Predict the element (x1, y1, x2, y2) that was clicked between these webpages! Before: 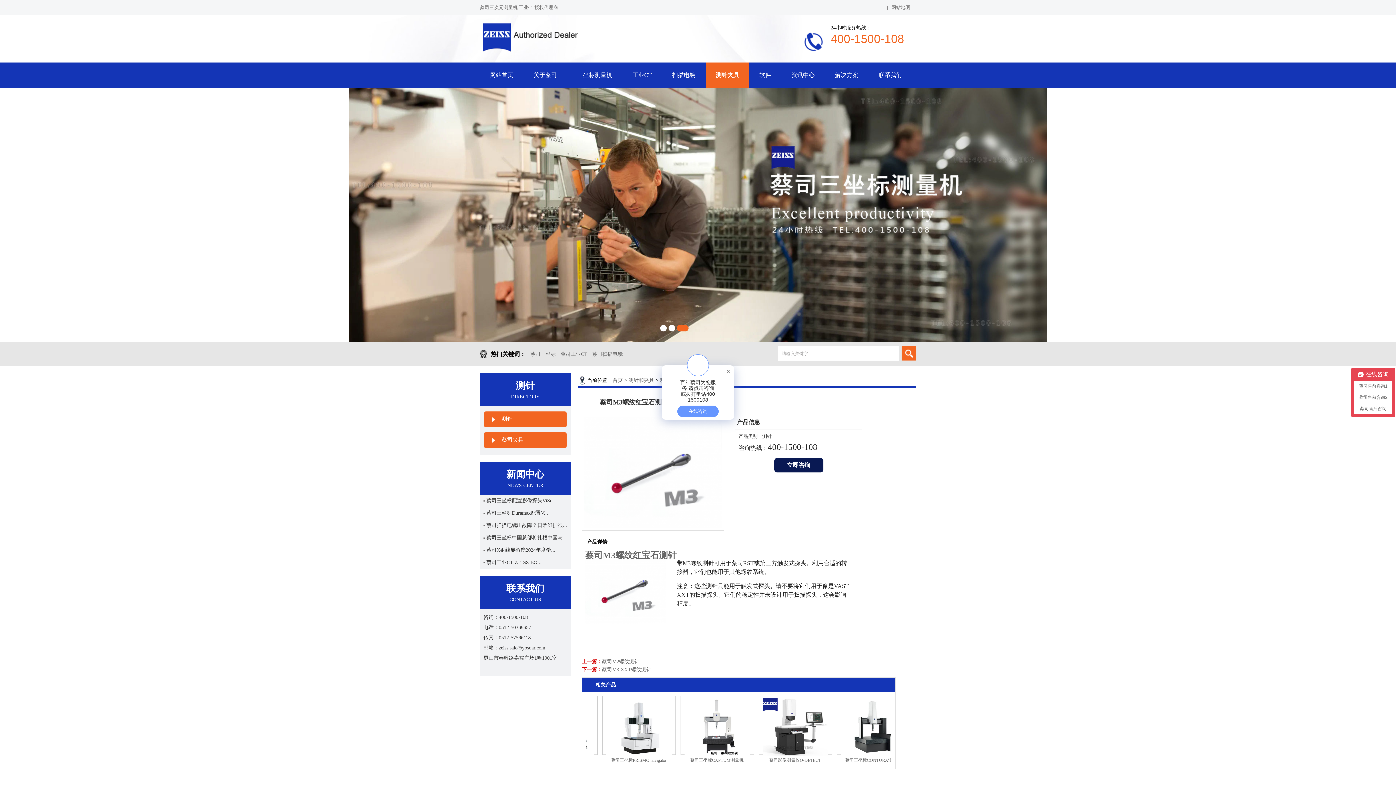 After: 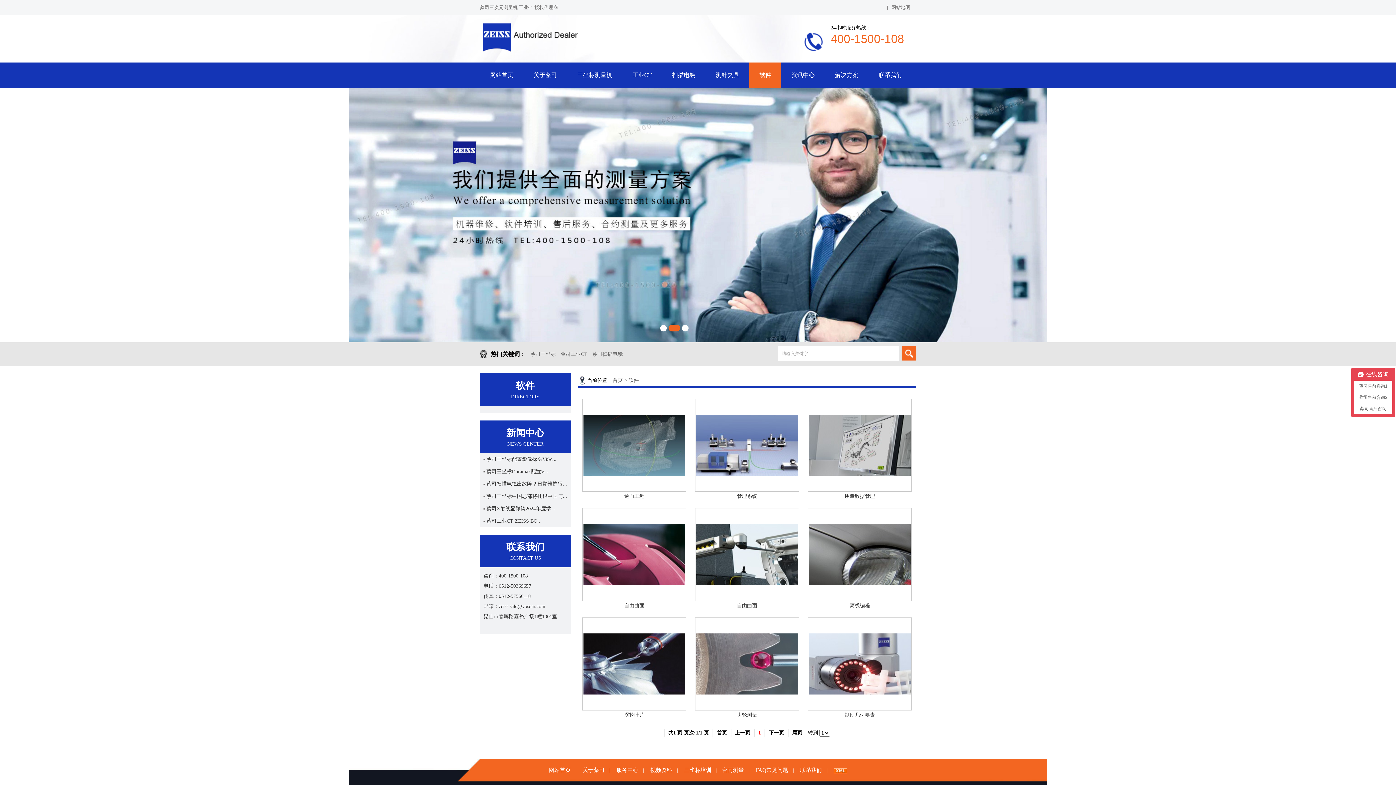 Action: bbox: (749, 62, 781, 88) label: 软件